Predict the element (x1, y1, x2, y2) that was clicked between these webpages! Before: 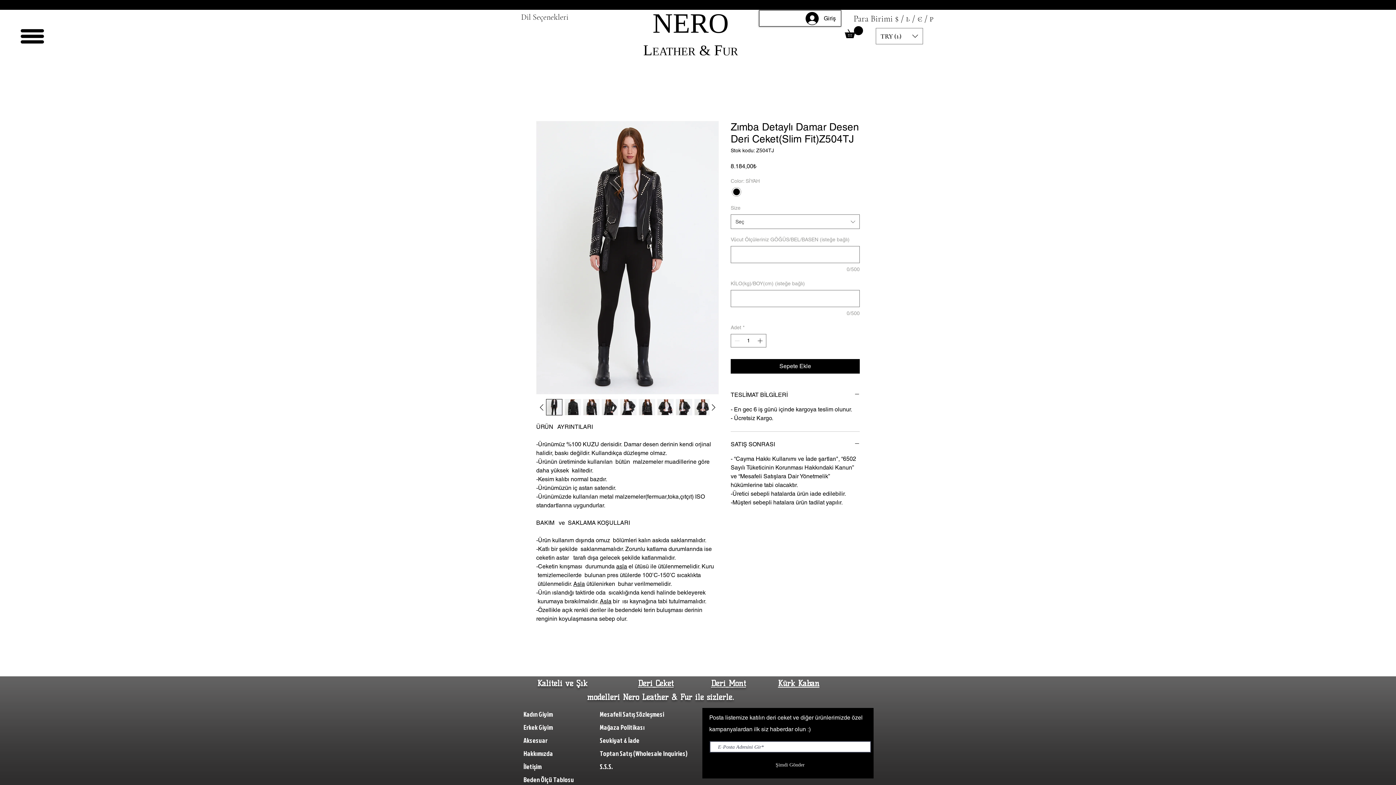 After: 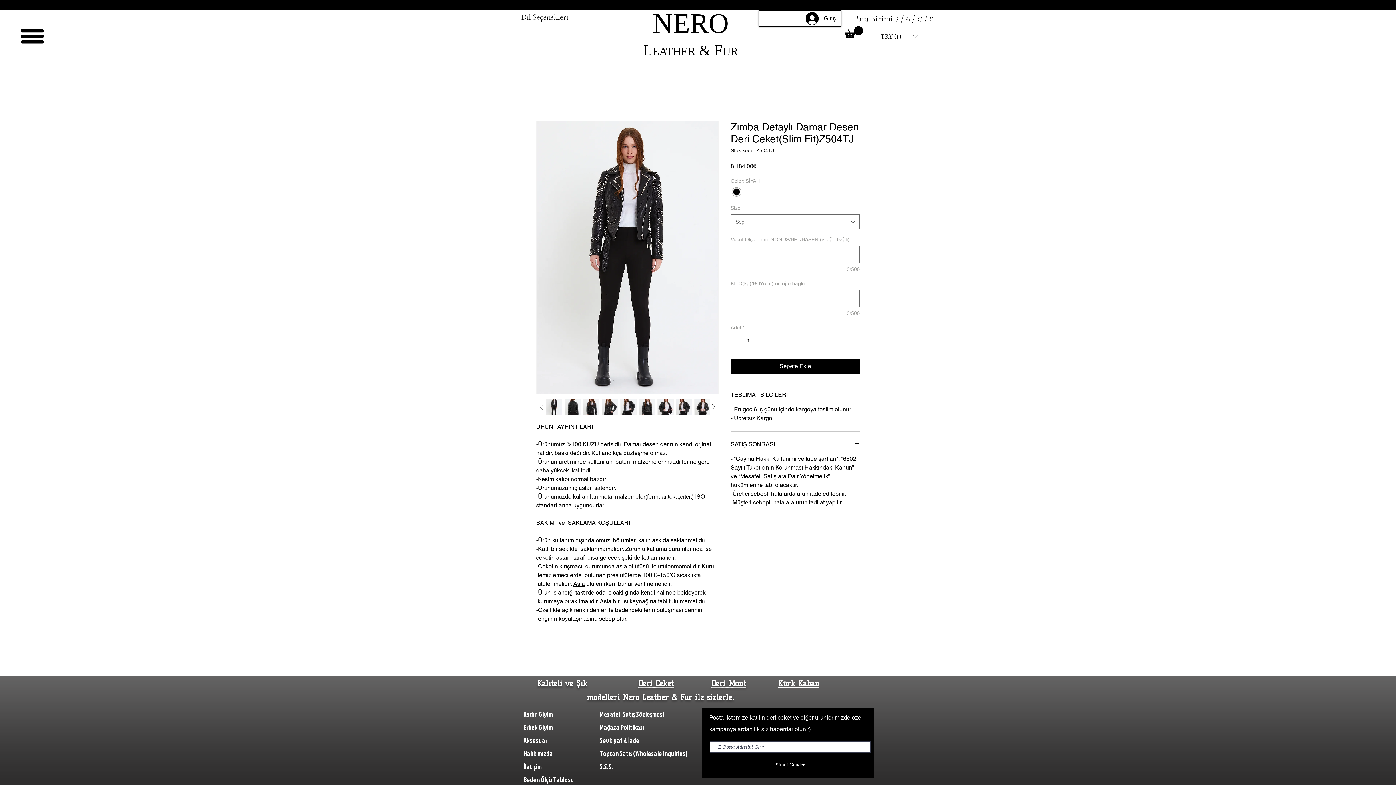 Action: bbox: (536, 402, 546, 412)